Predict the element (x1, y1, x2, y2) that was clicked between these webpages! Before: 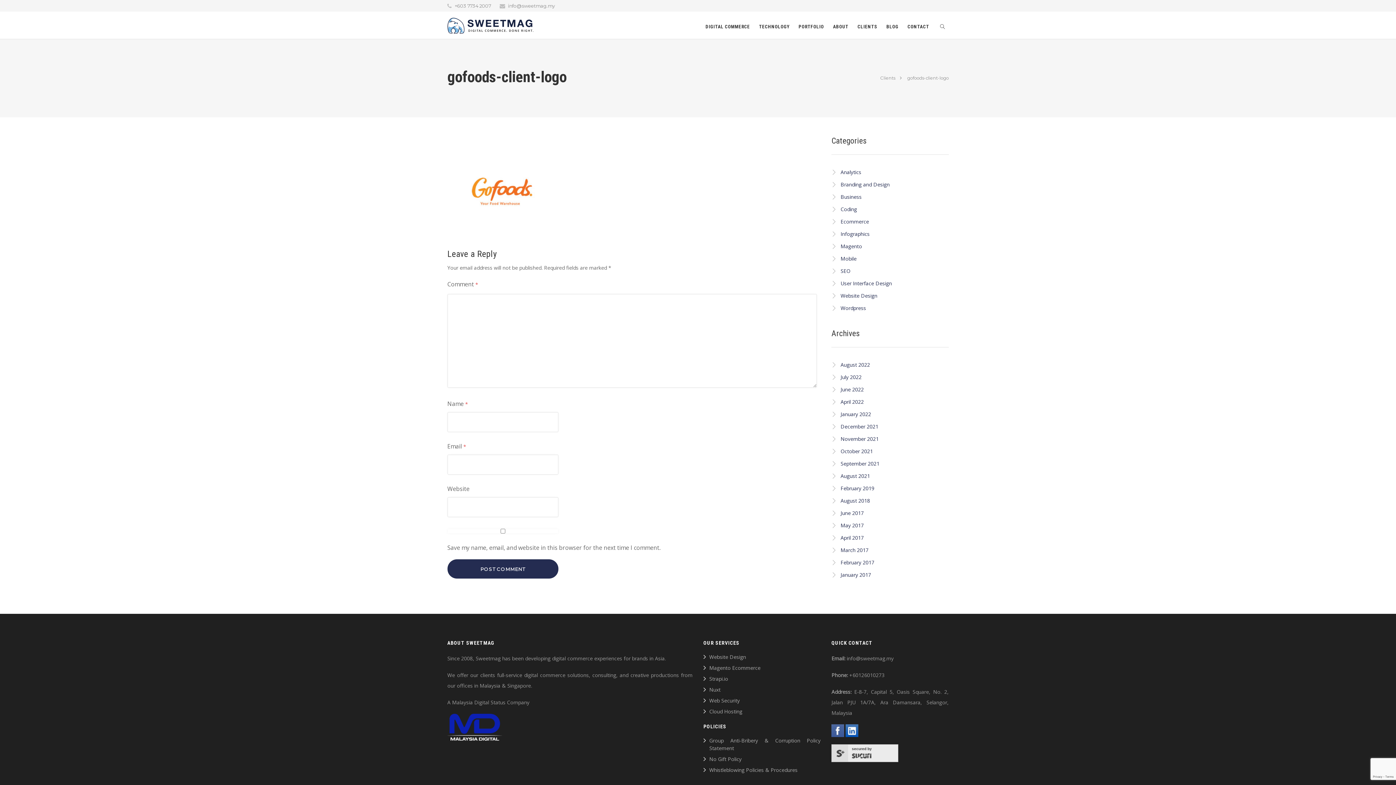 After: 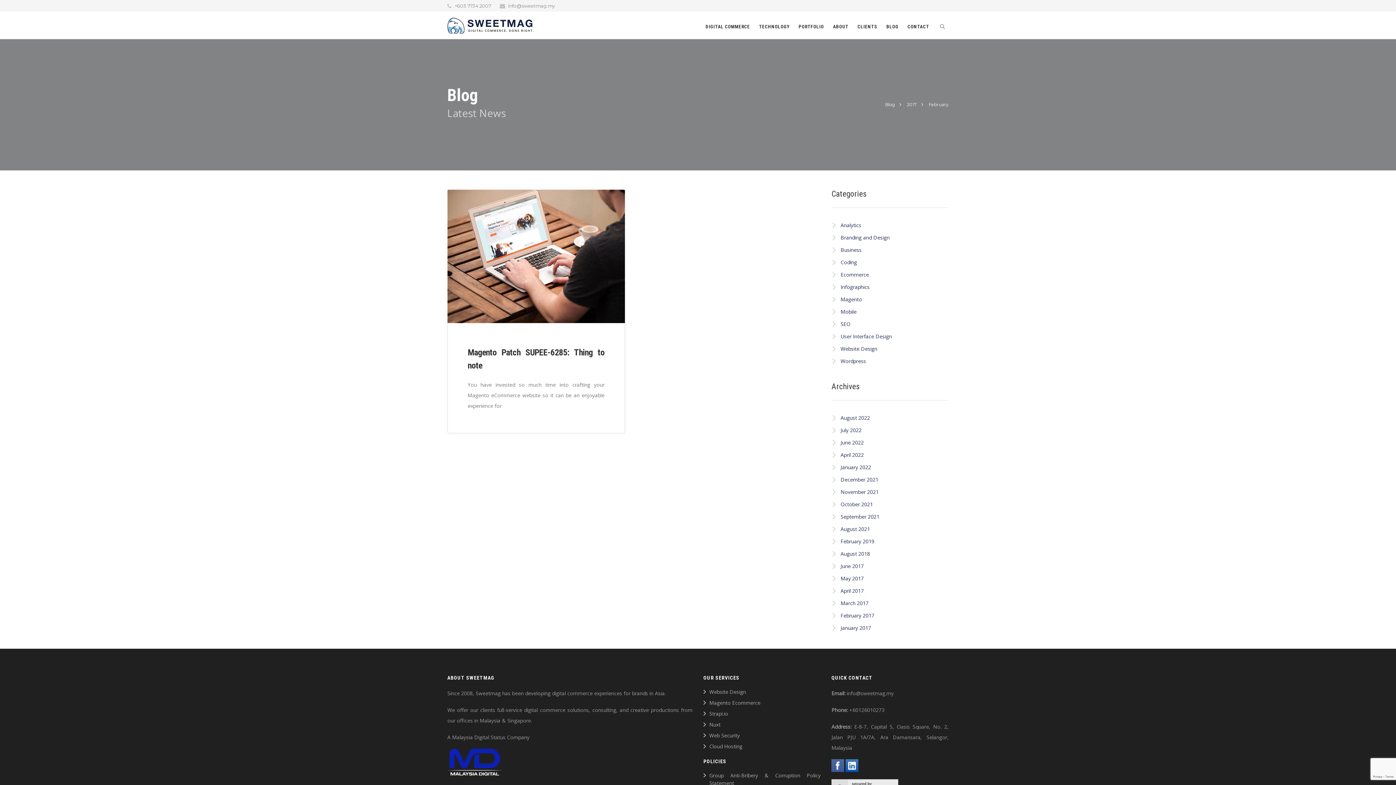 Action: label: February 2017 bbox: (840, 557, 874, 567)